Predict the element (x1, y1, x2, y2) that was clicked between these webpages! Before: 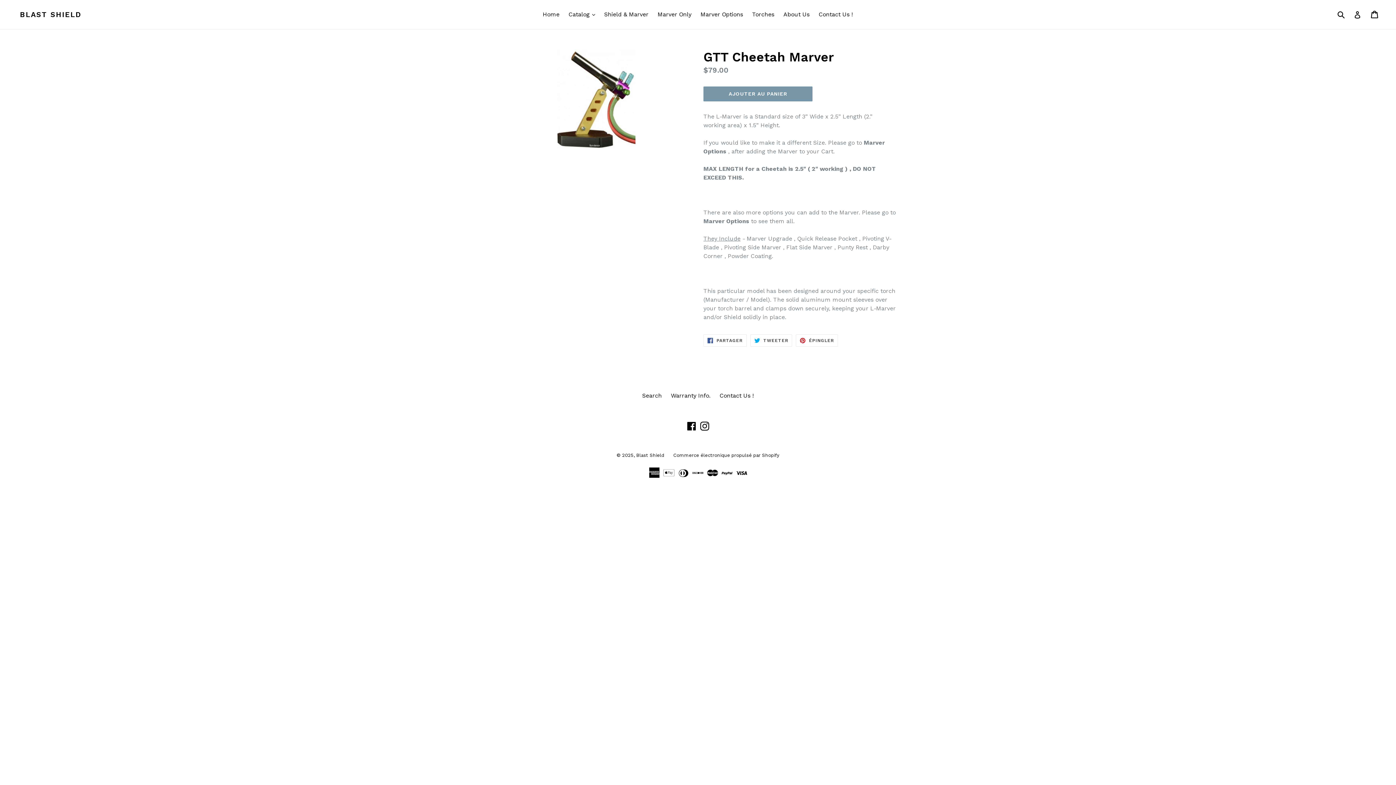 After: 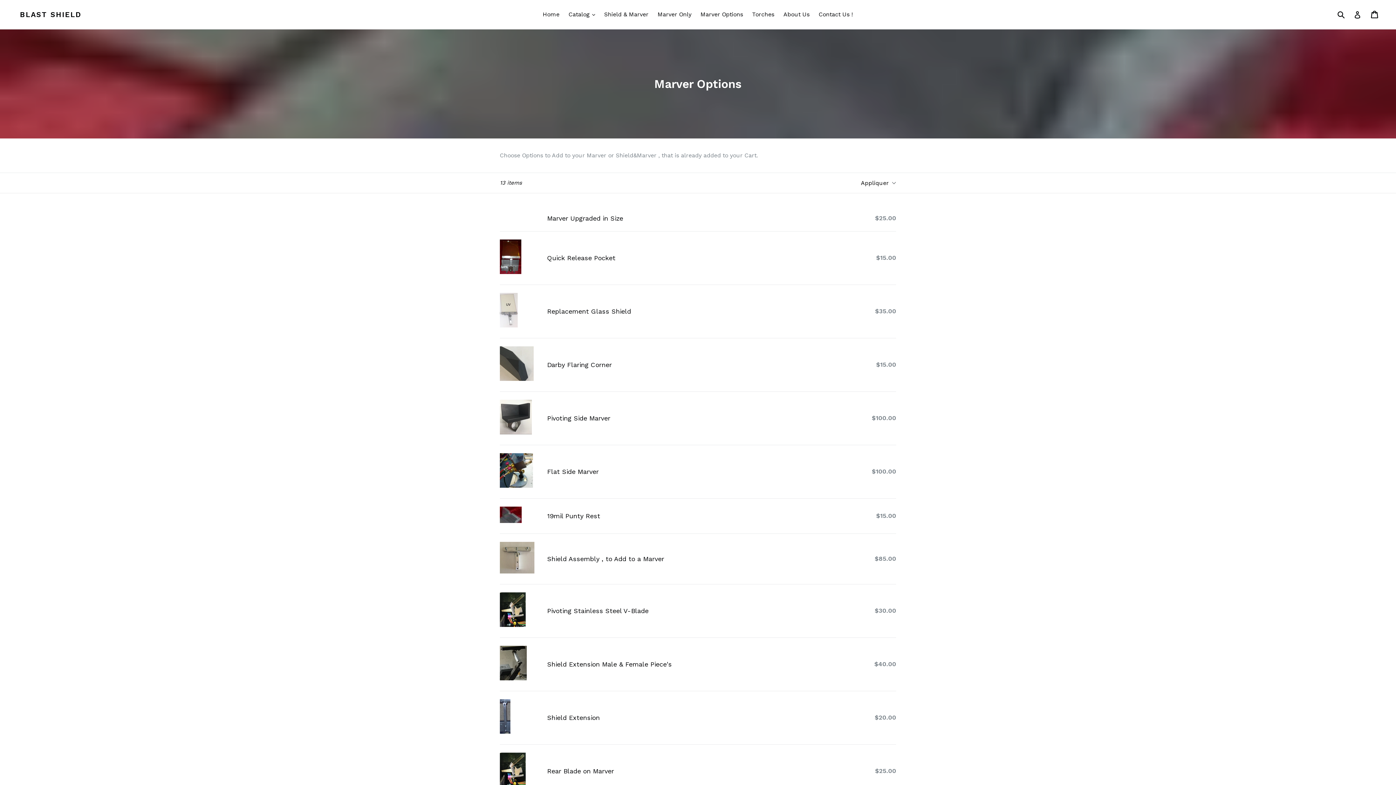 Action: label: Marver Options bbox: (697, 9, 746, 20)